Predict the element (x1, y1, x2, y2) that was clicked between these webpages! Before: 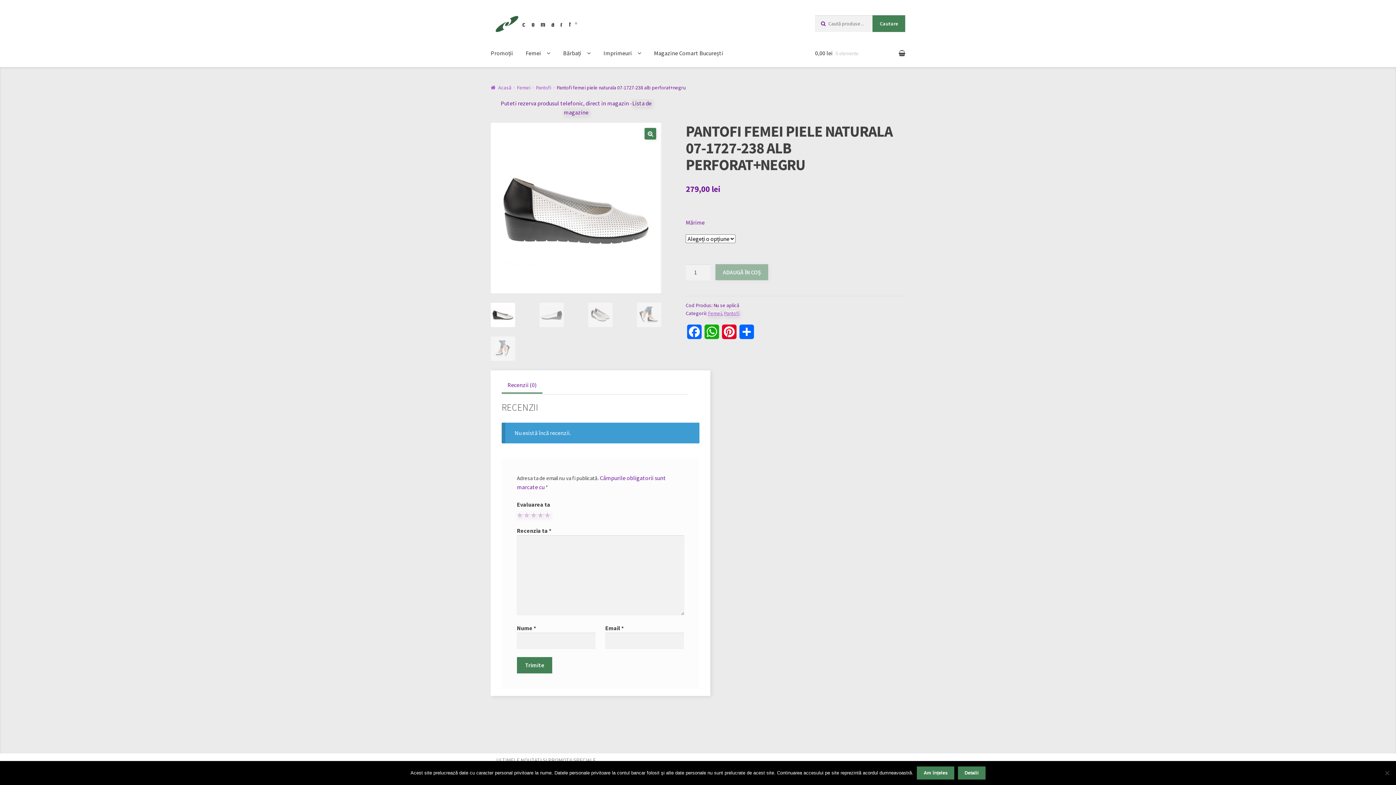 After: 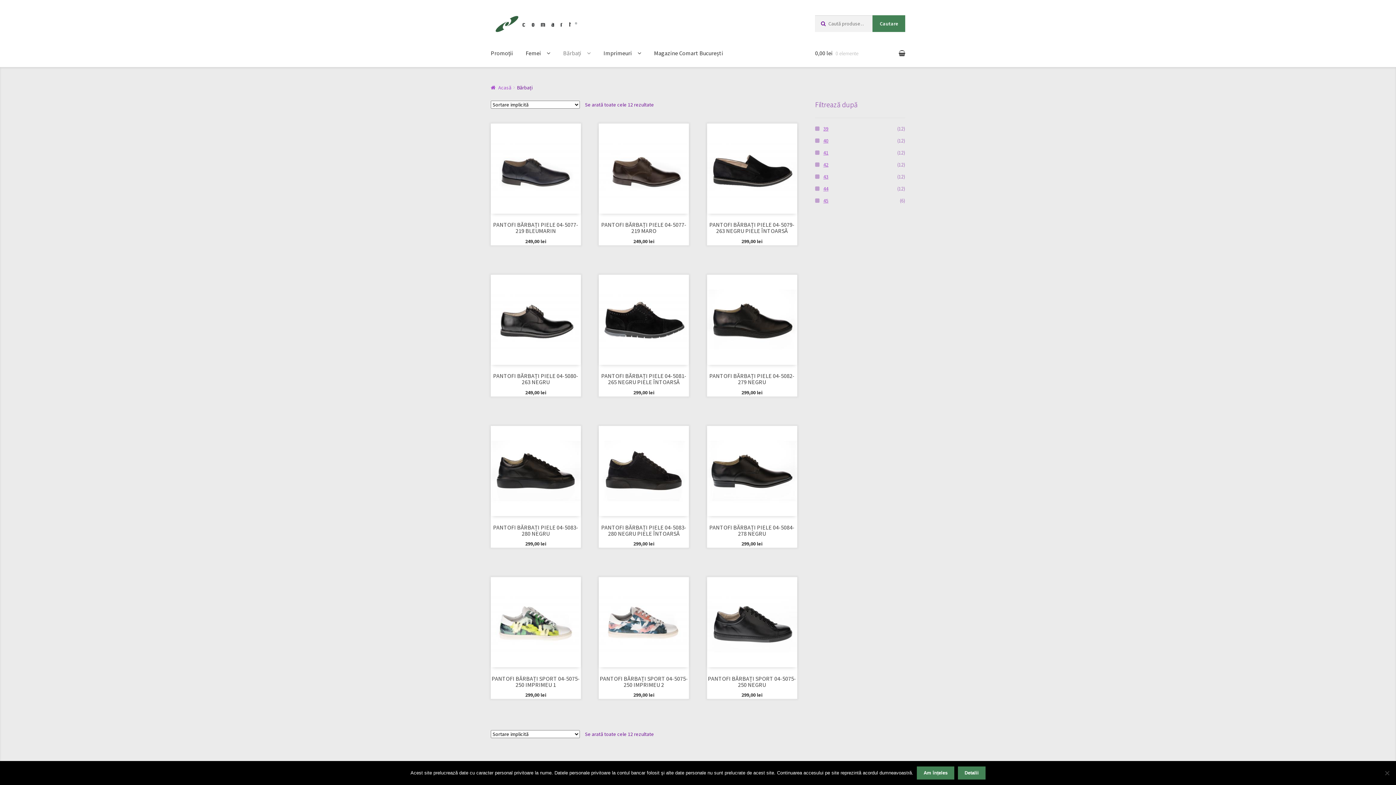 Action: bbox: (557, 39, 596, 67) label: Bărbați